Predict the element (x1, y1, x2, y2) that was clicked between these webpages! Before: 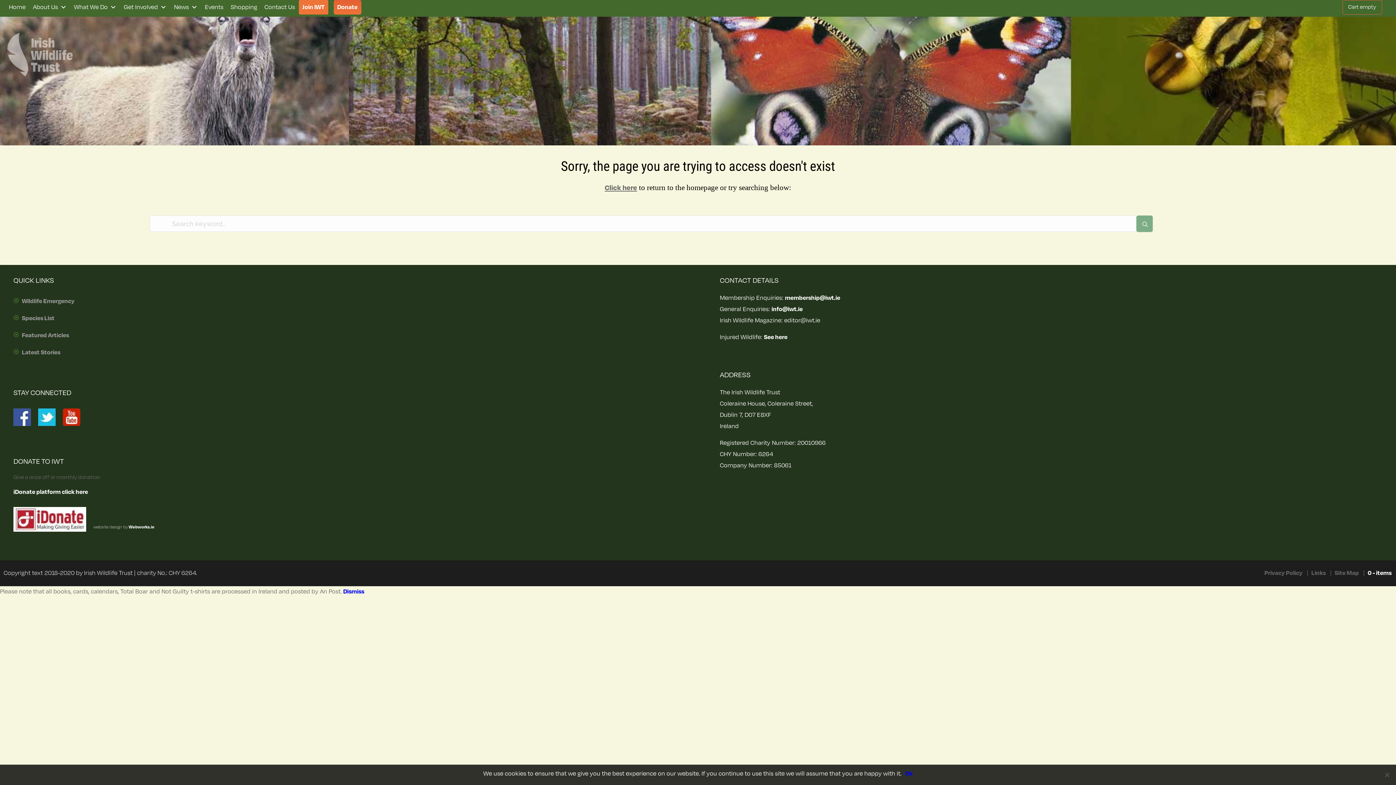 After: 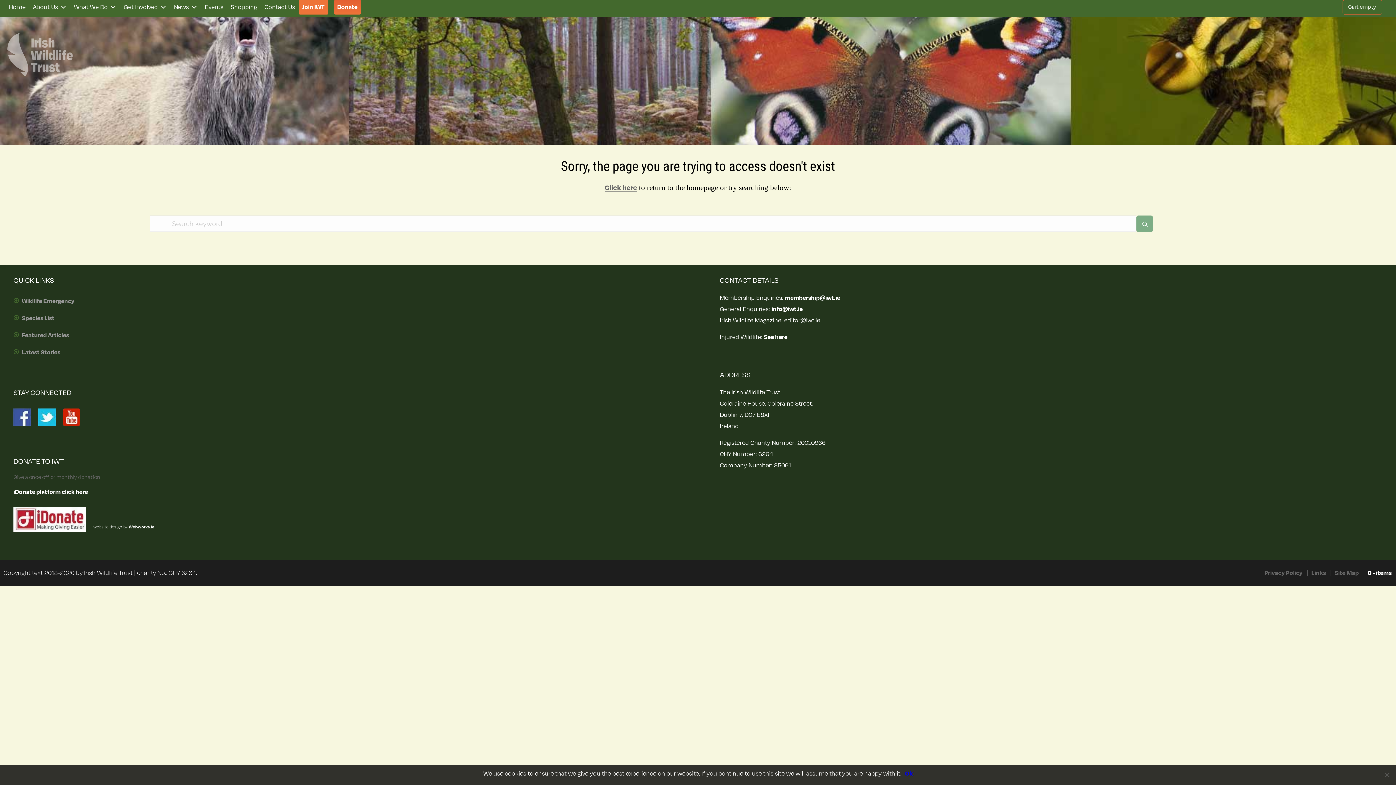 Action: bbox: (343, 587, 364, 596) label: Dismiss